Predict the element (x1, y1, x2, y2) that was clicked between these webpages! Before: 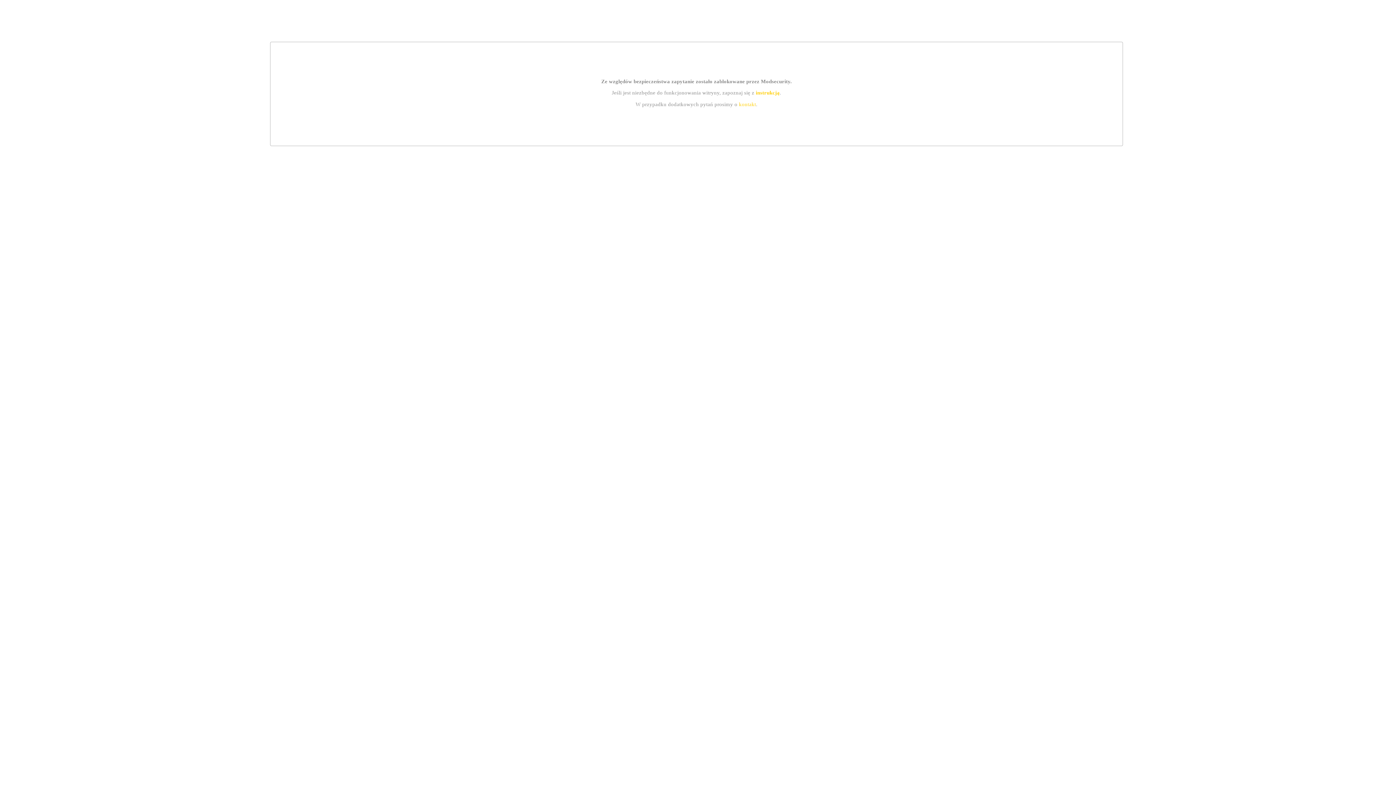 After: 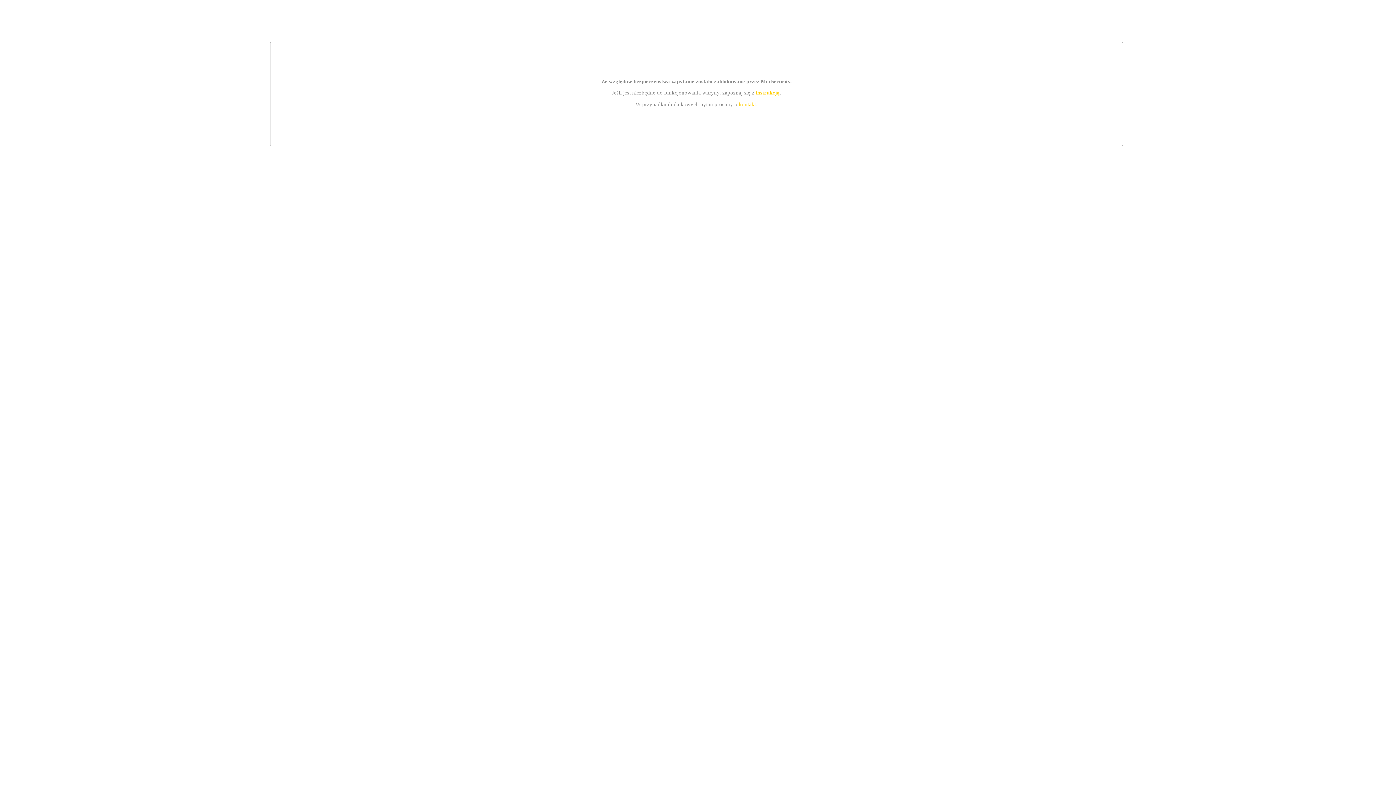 Action: label: instrukcją bbox: (755, 89, 779, 95)